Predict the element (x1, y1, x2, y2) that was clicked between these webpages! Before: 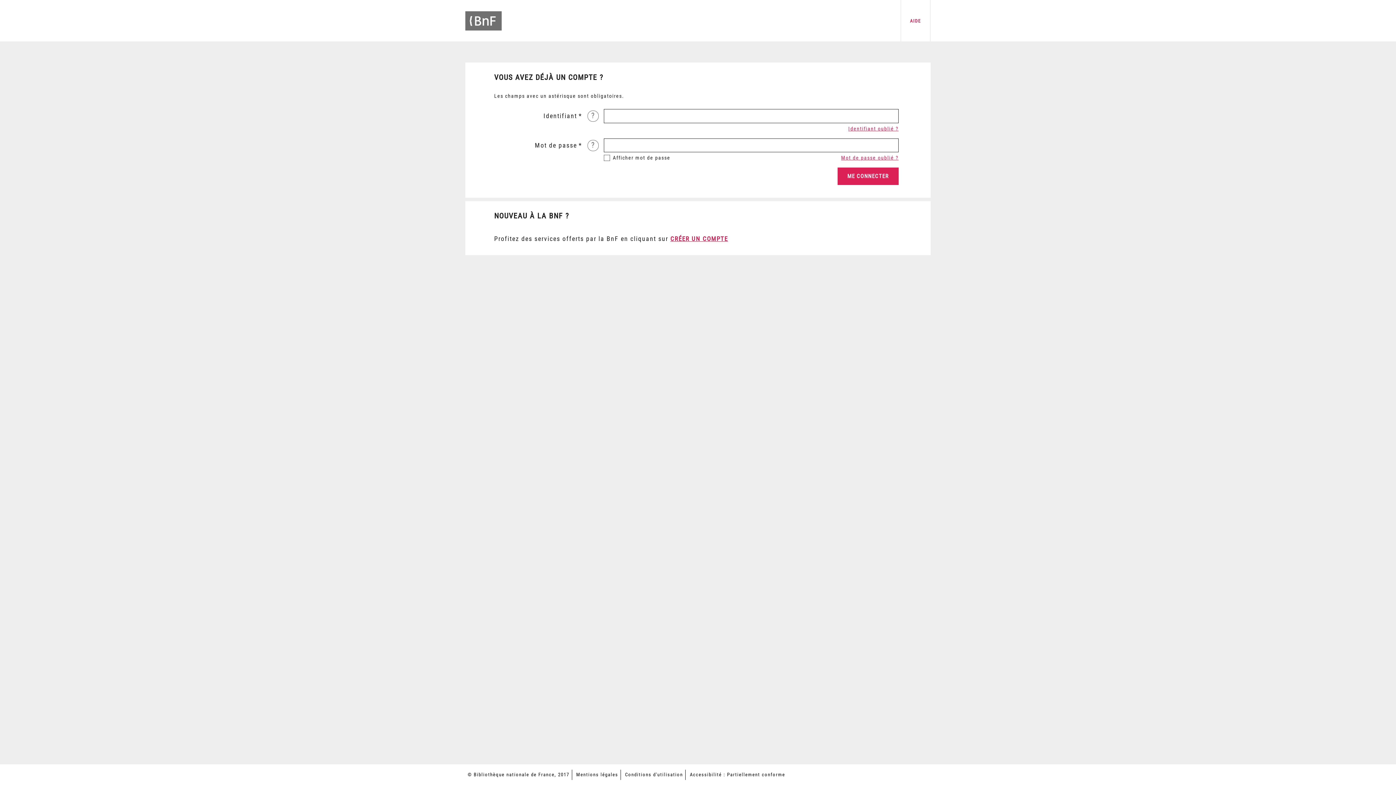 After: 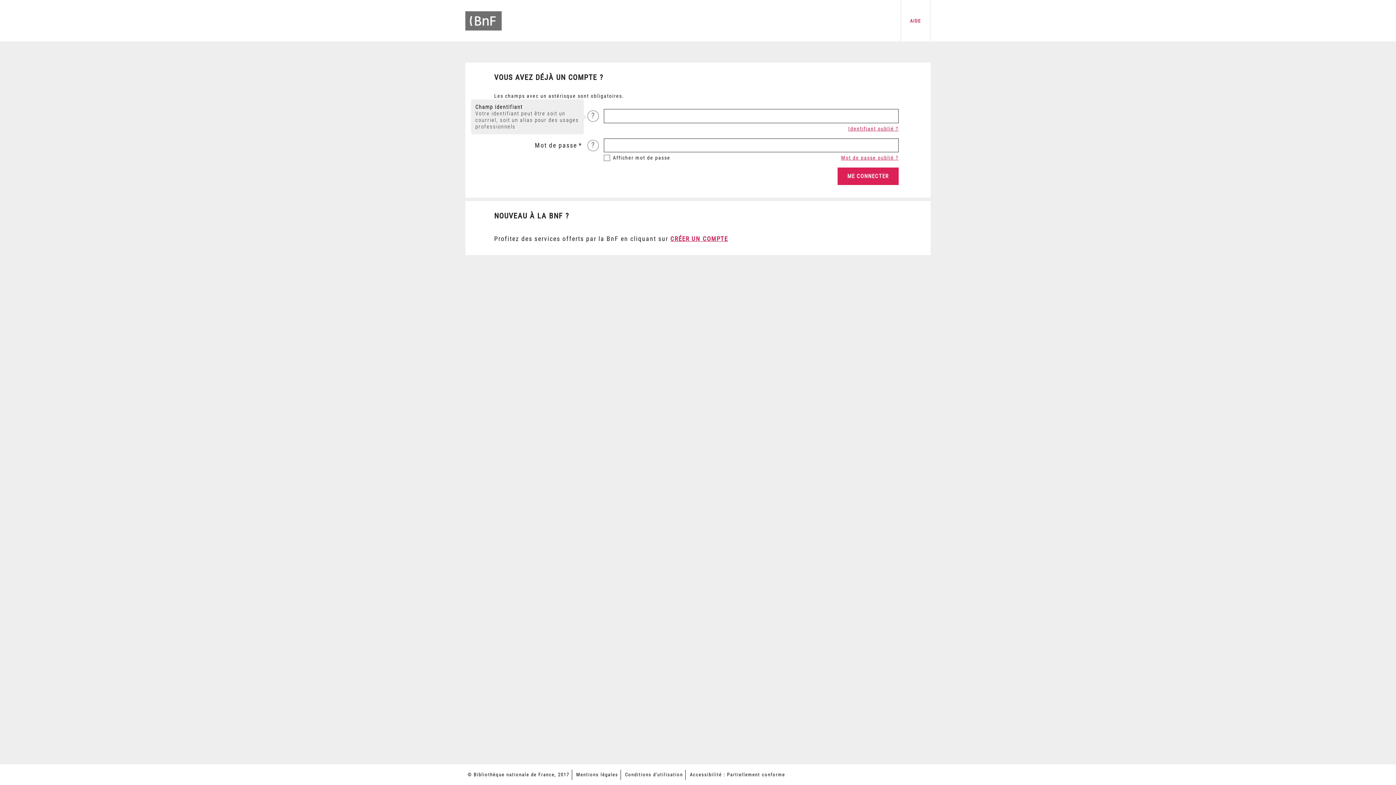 Action: label: ? bbox: (587, 110, 598, 121)